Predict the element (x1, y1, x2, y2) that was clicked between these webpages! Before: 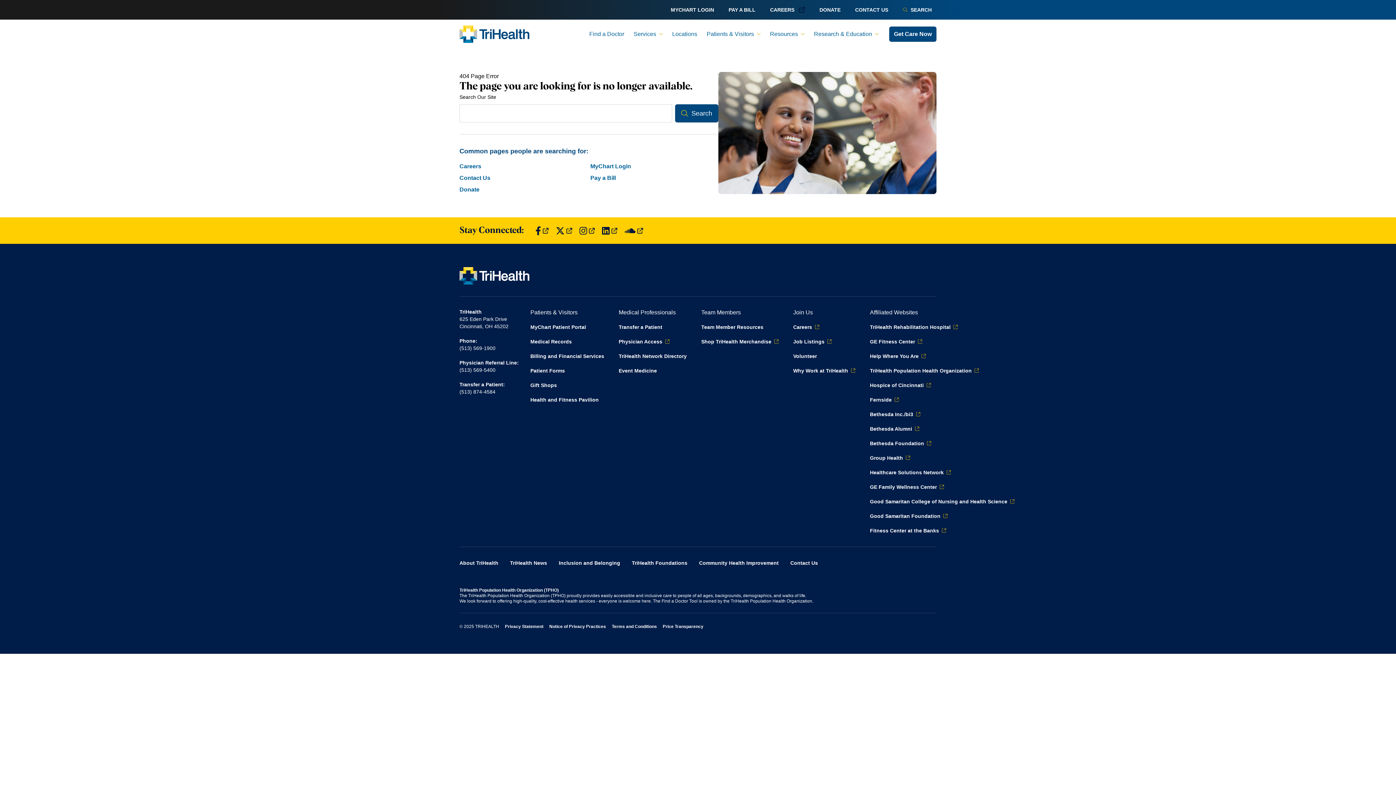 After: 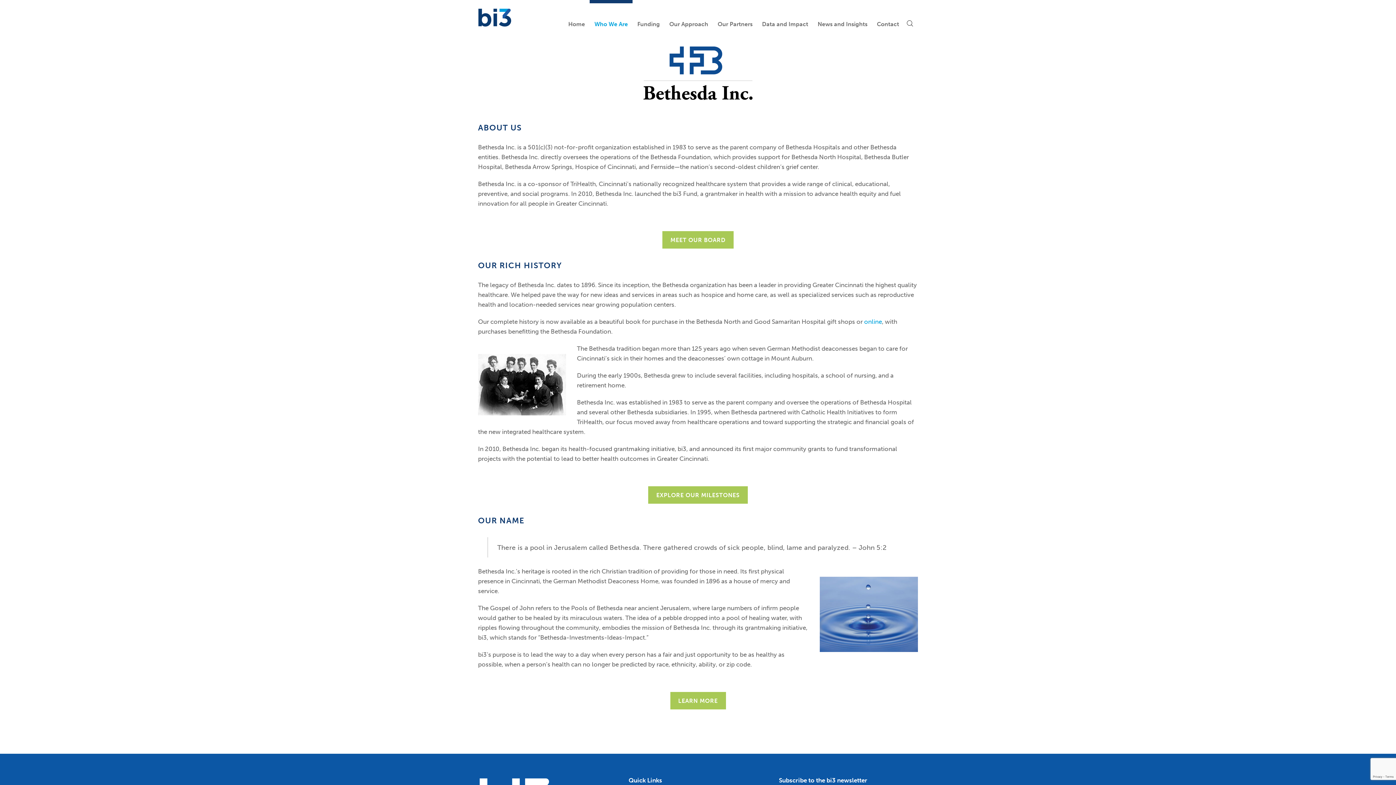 Action: label: Bethesda Inc./bi3 bbox: (870, 410, 920, 418)